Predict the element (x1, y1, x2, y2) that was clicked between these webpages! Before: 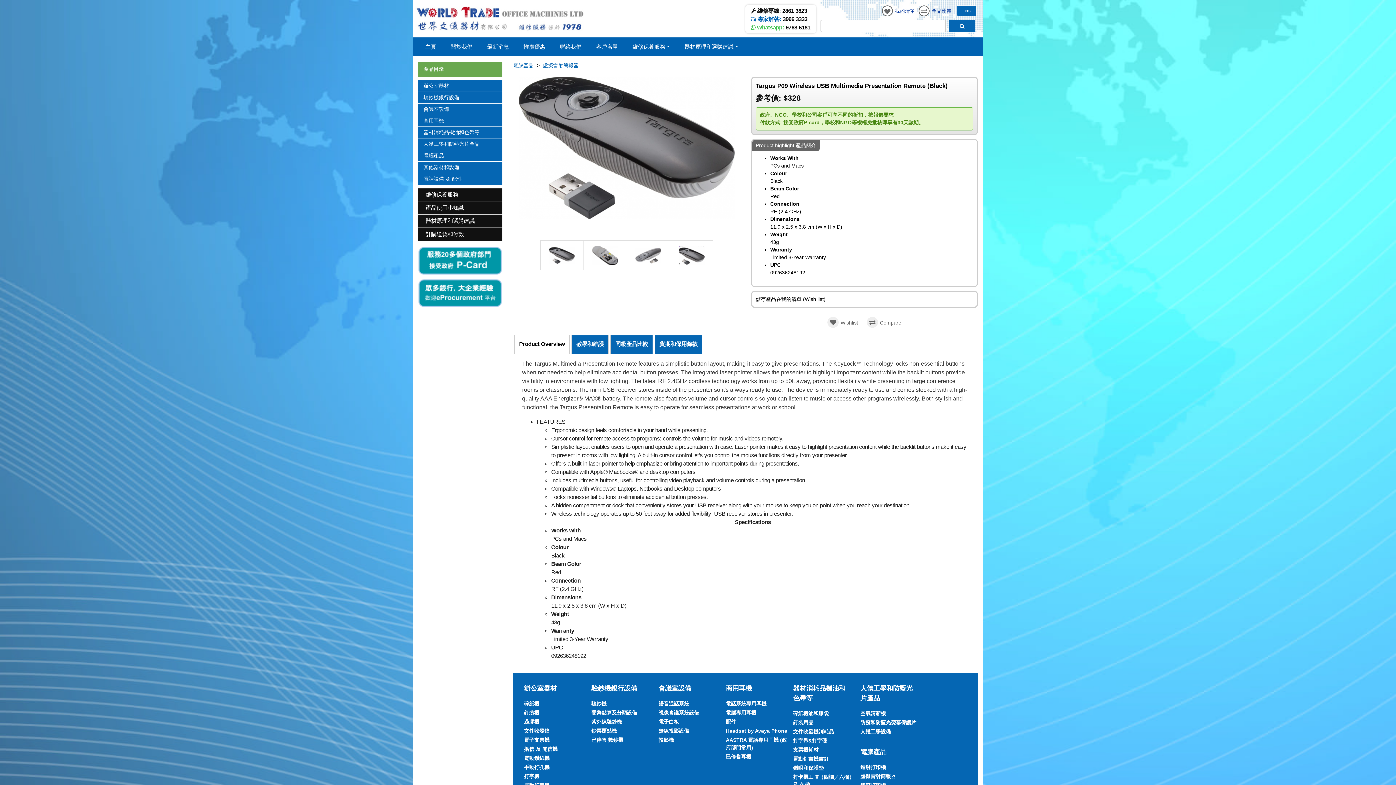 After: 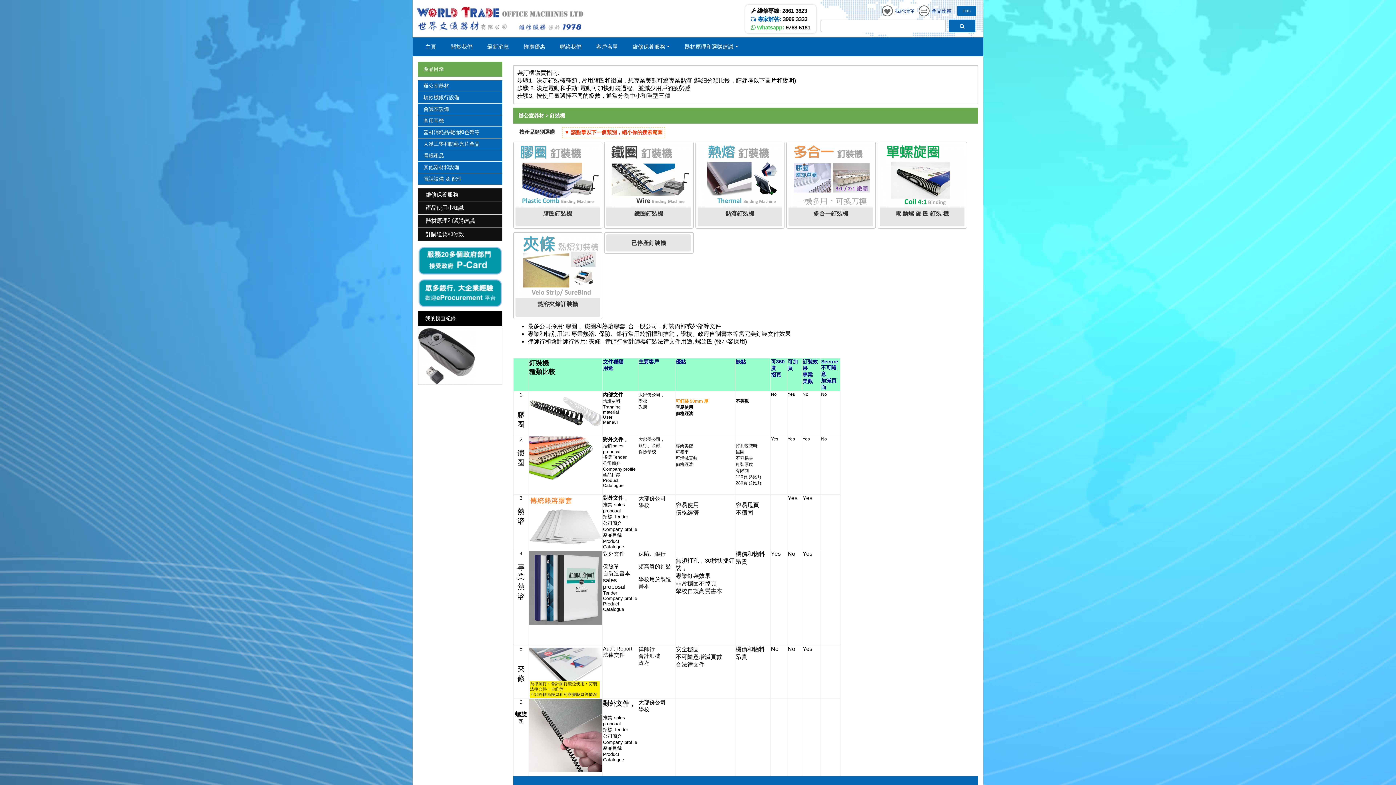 Action: bbox: (524, 708, 589, 717) label: 釘裝機